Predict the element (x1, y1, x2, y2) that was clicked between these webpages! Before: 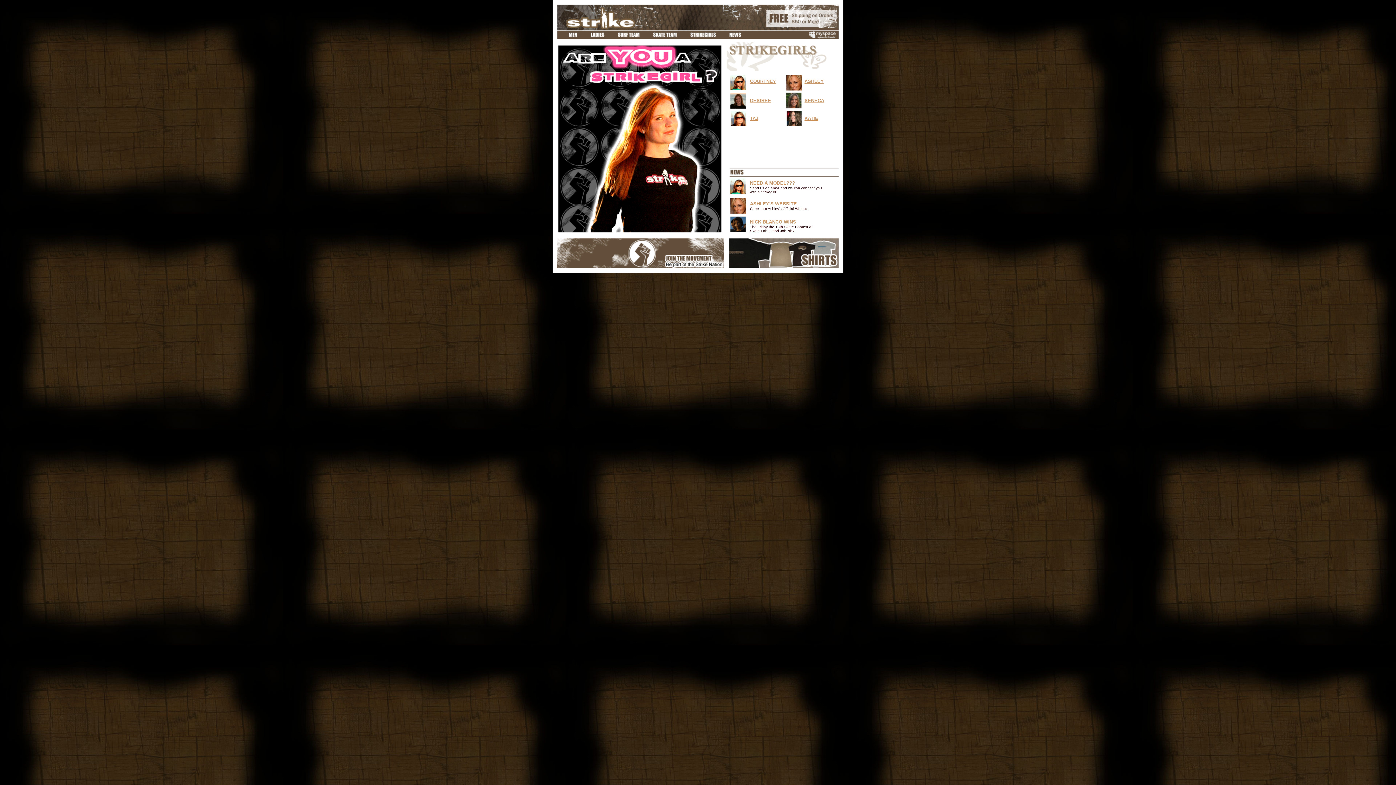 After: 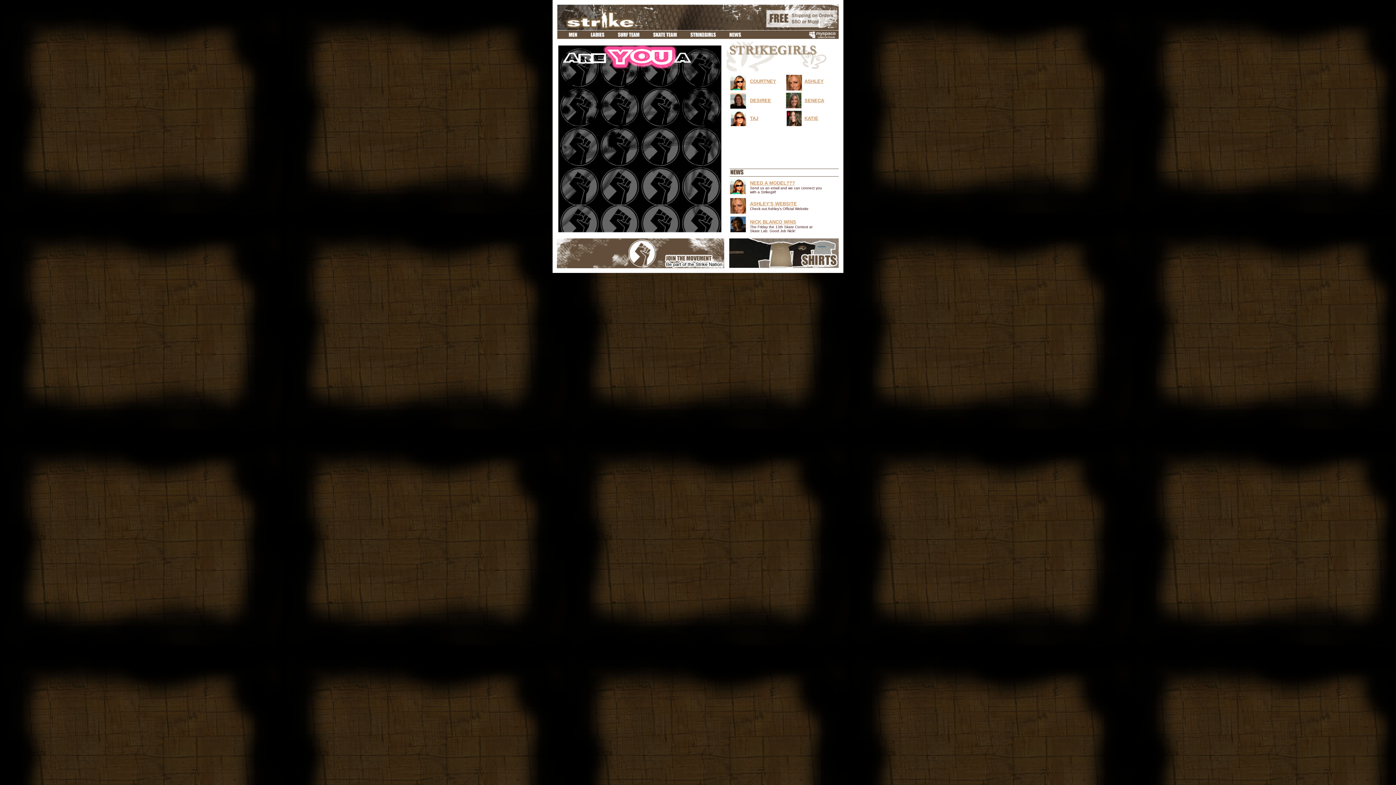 Action: bbox: (750, 180, 795, 185) label: NEED A MODEL???